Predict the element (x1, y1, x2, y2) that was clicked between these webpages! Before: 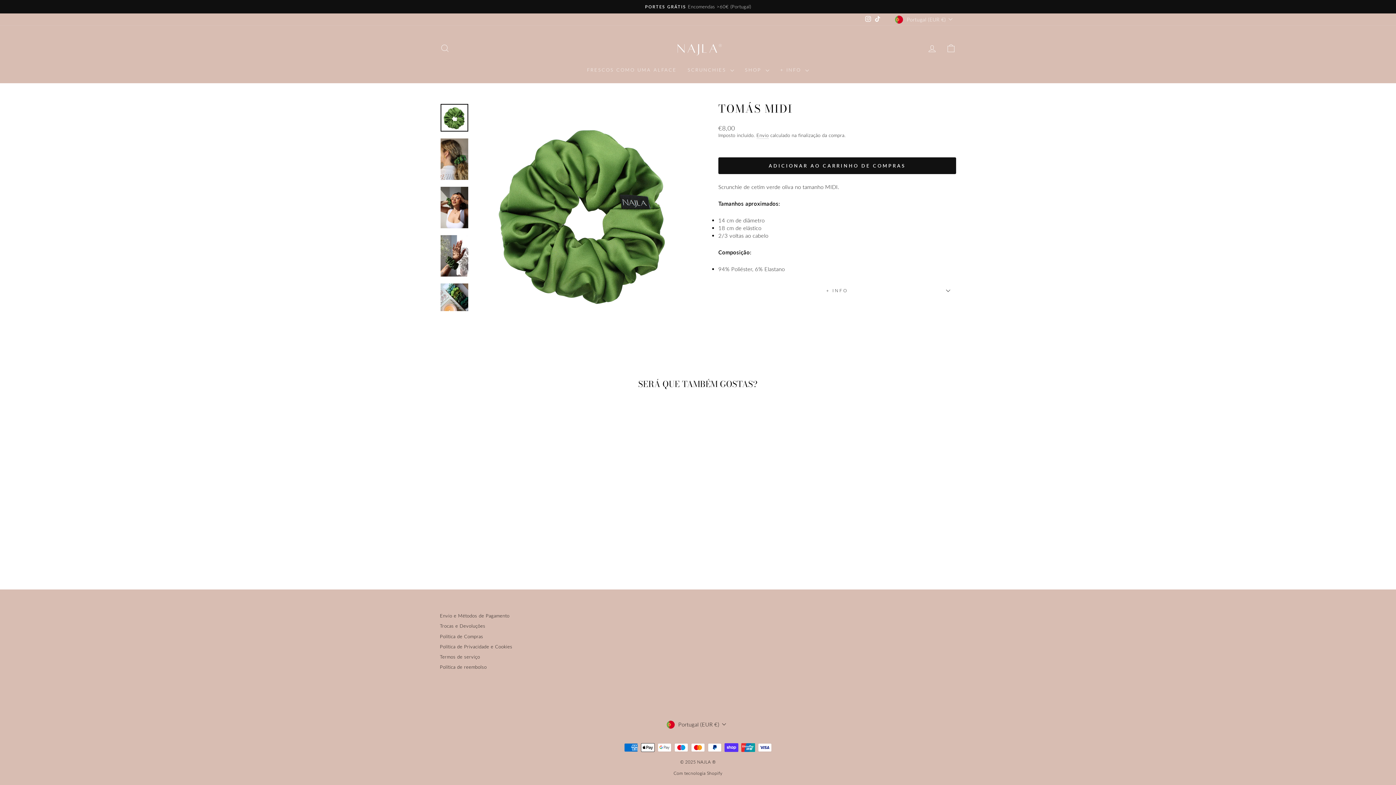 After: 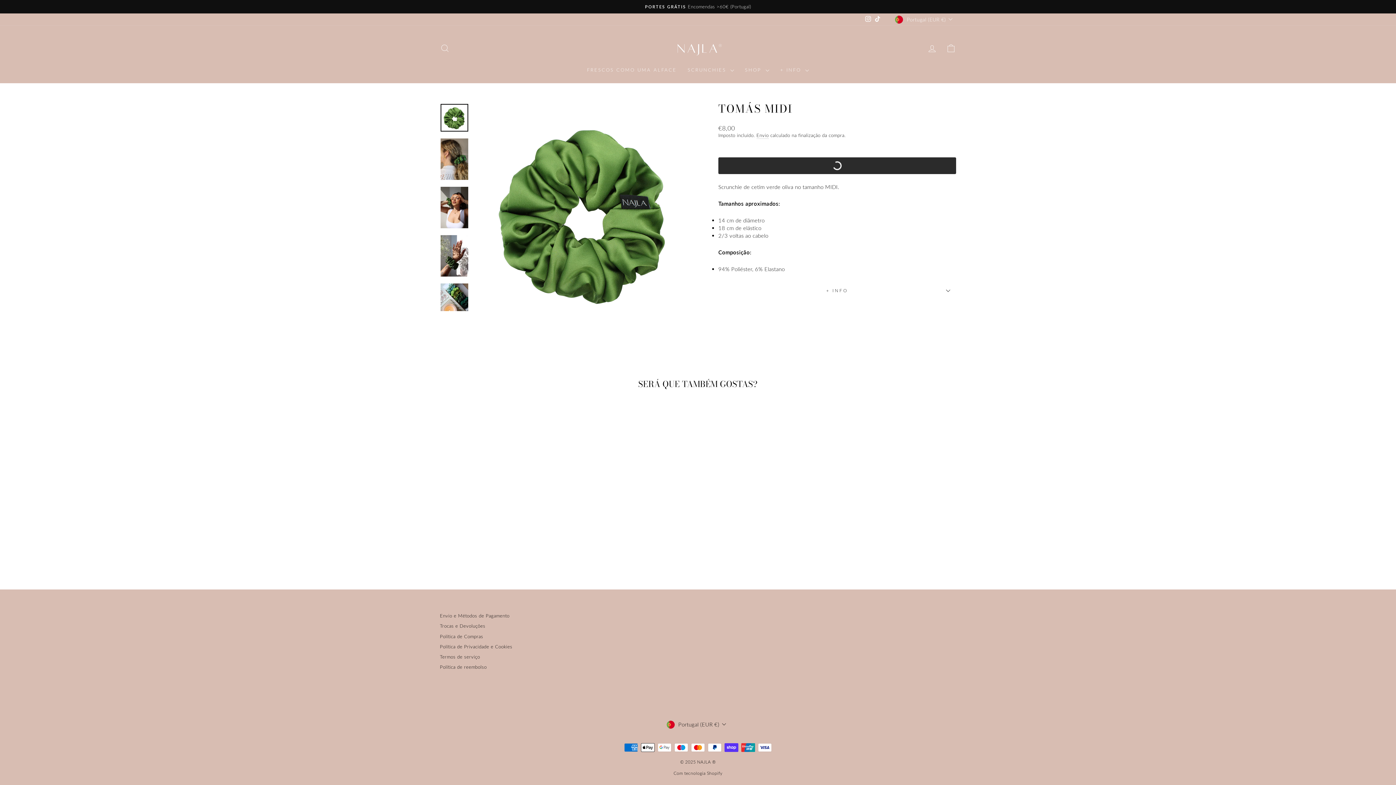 Action: label: ADICIONAR AO CARRINHO DE COMPRAS bbox: (718, 157, 956, 174)